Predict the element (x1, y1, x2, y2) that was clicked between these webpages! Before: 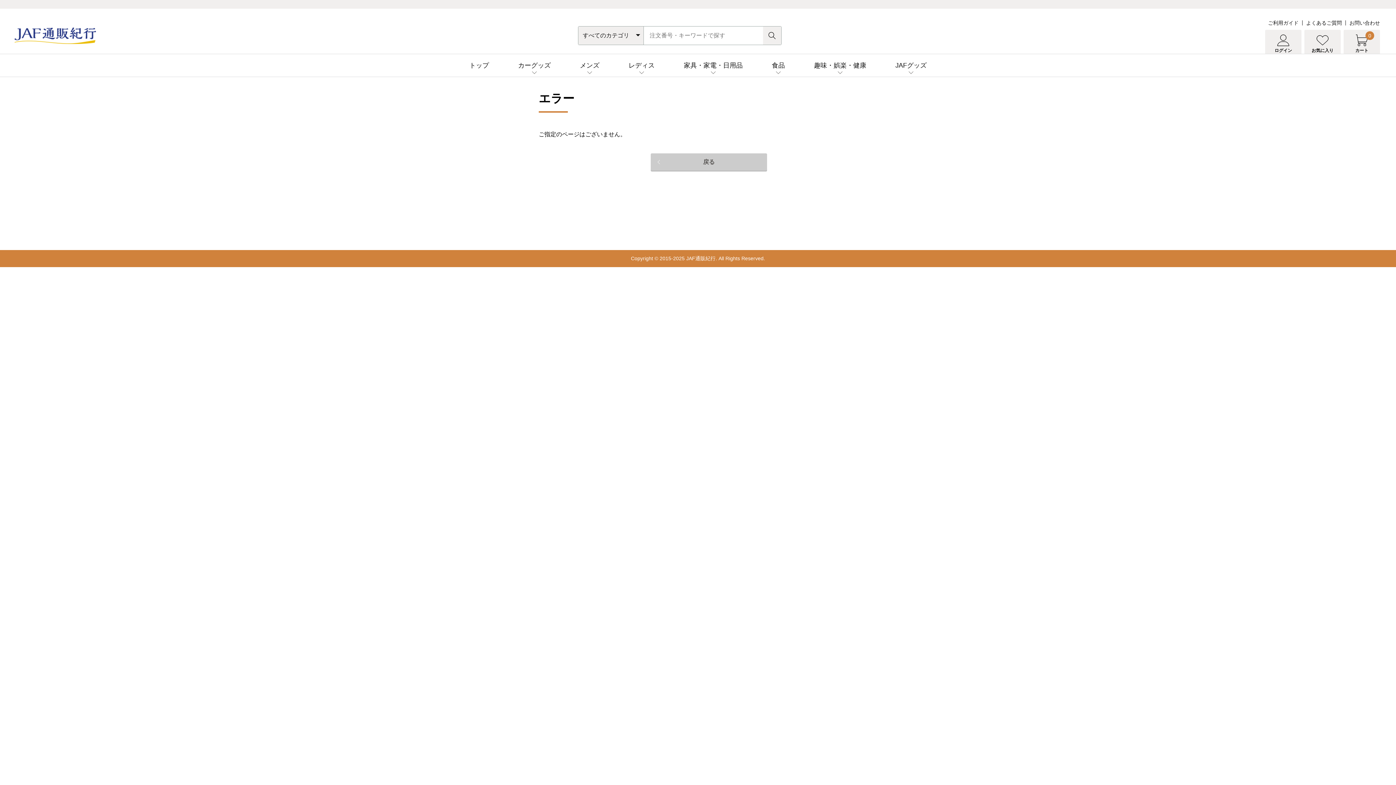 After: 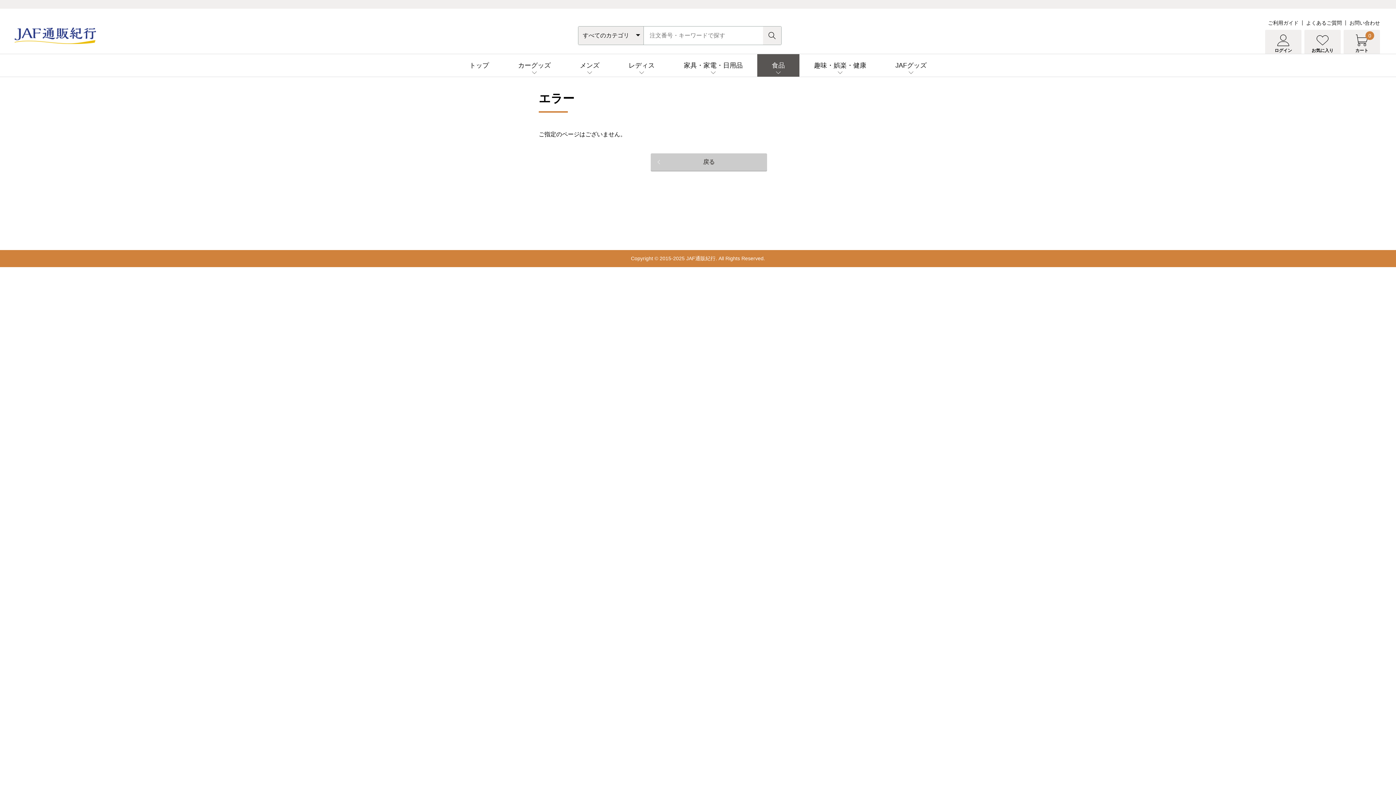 Action: bbox: (757, 54, 799, 76) label: 食品